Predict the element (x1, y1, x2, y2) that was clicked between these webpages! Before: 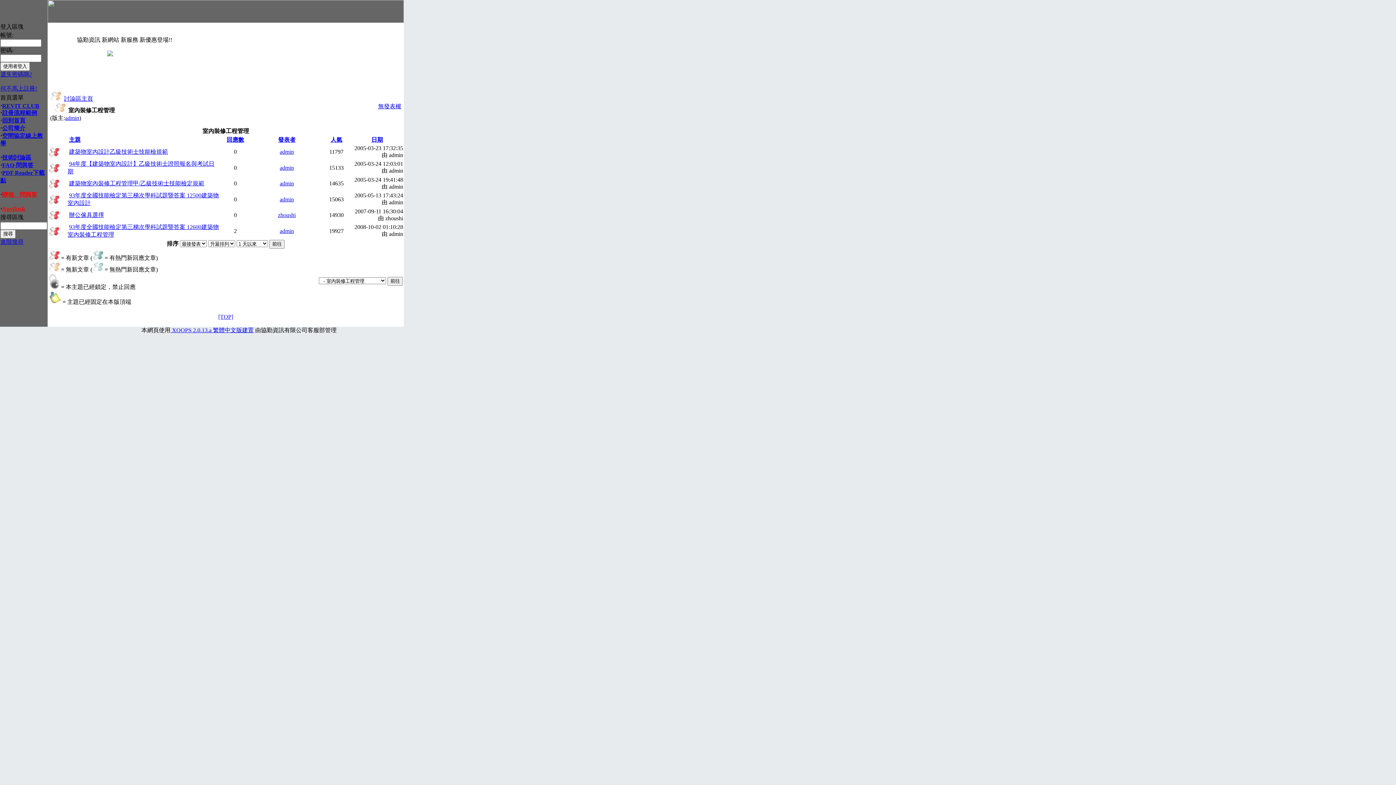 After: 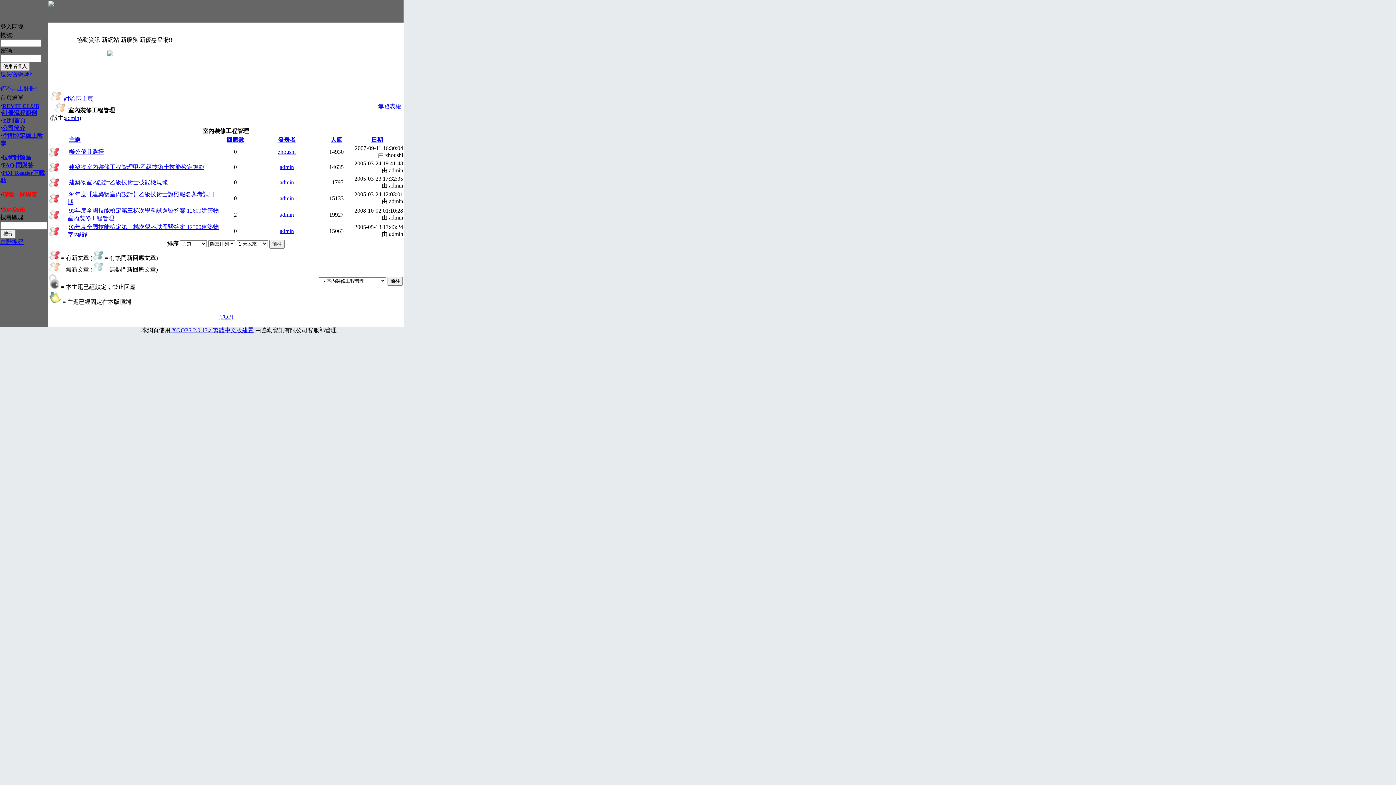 Action: label: 主題 bbox: (69, 136, 80, 142)